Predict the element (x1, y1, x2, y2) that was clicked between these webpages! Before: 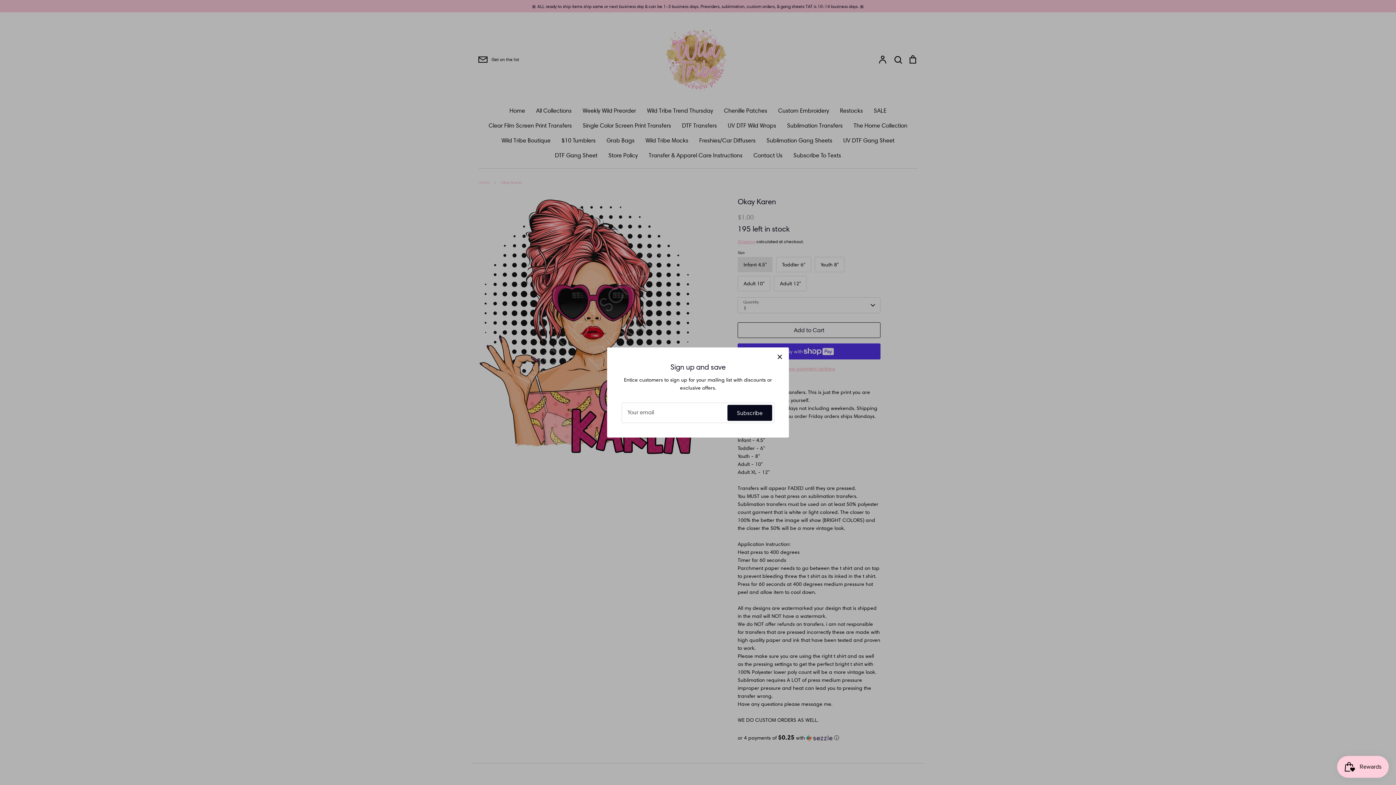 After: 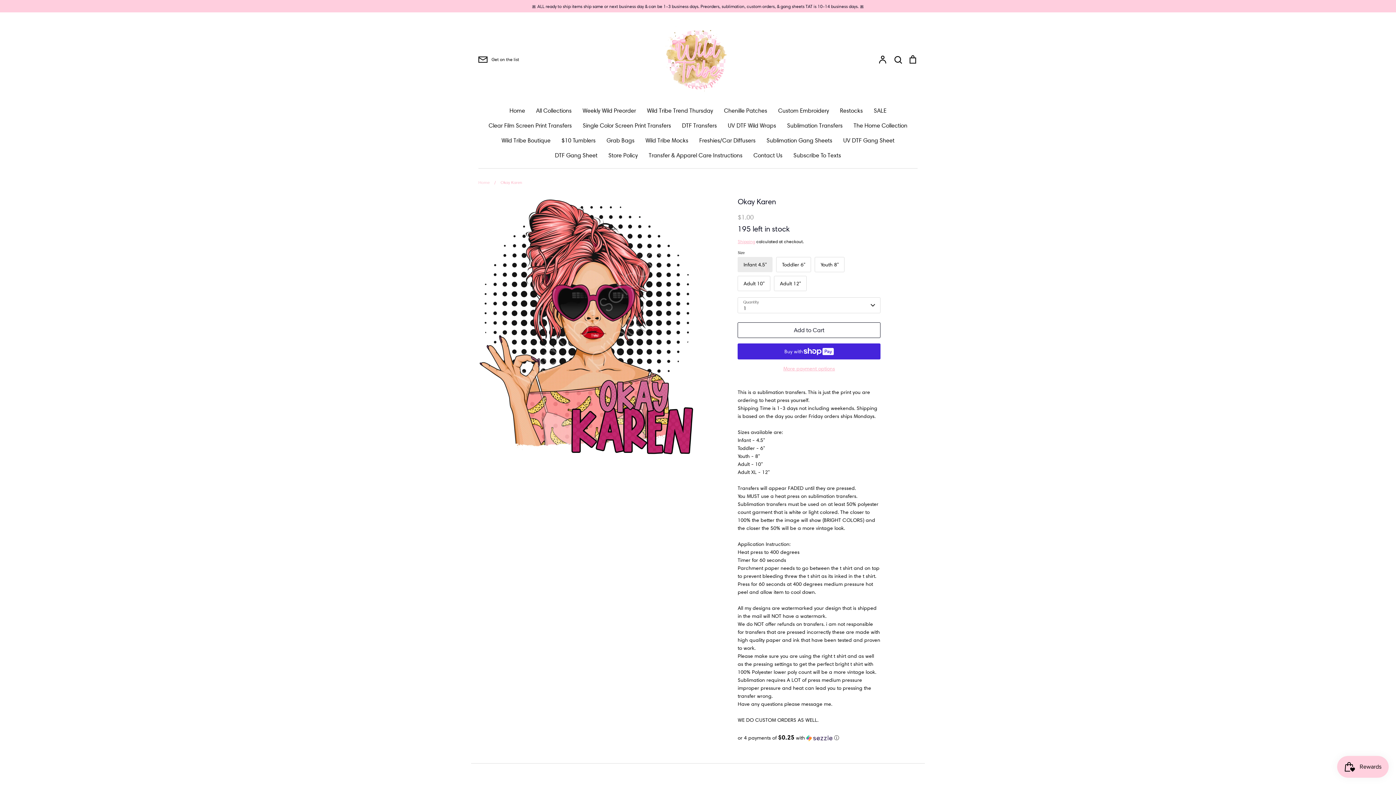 Action: bbox: (772, 348, 788, 364) label: Close